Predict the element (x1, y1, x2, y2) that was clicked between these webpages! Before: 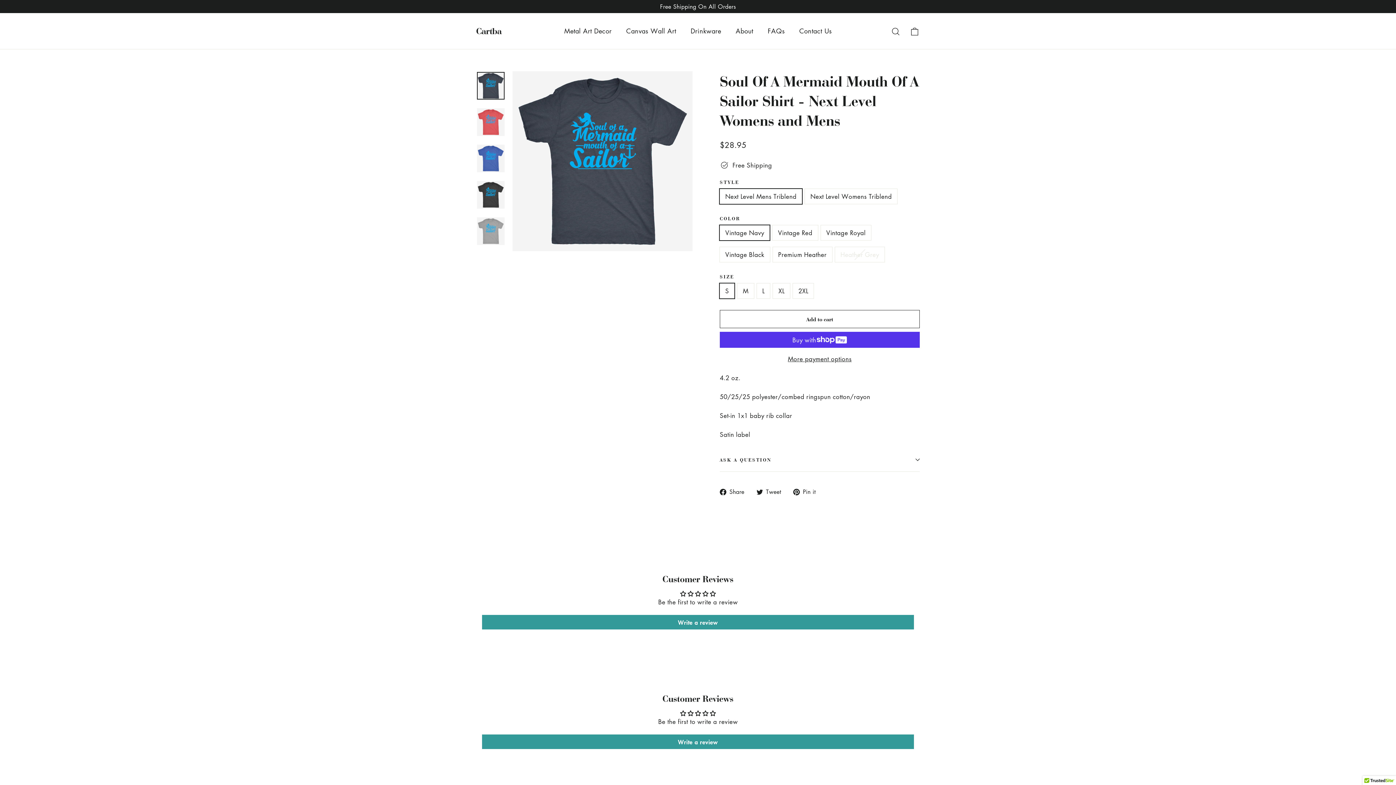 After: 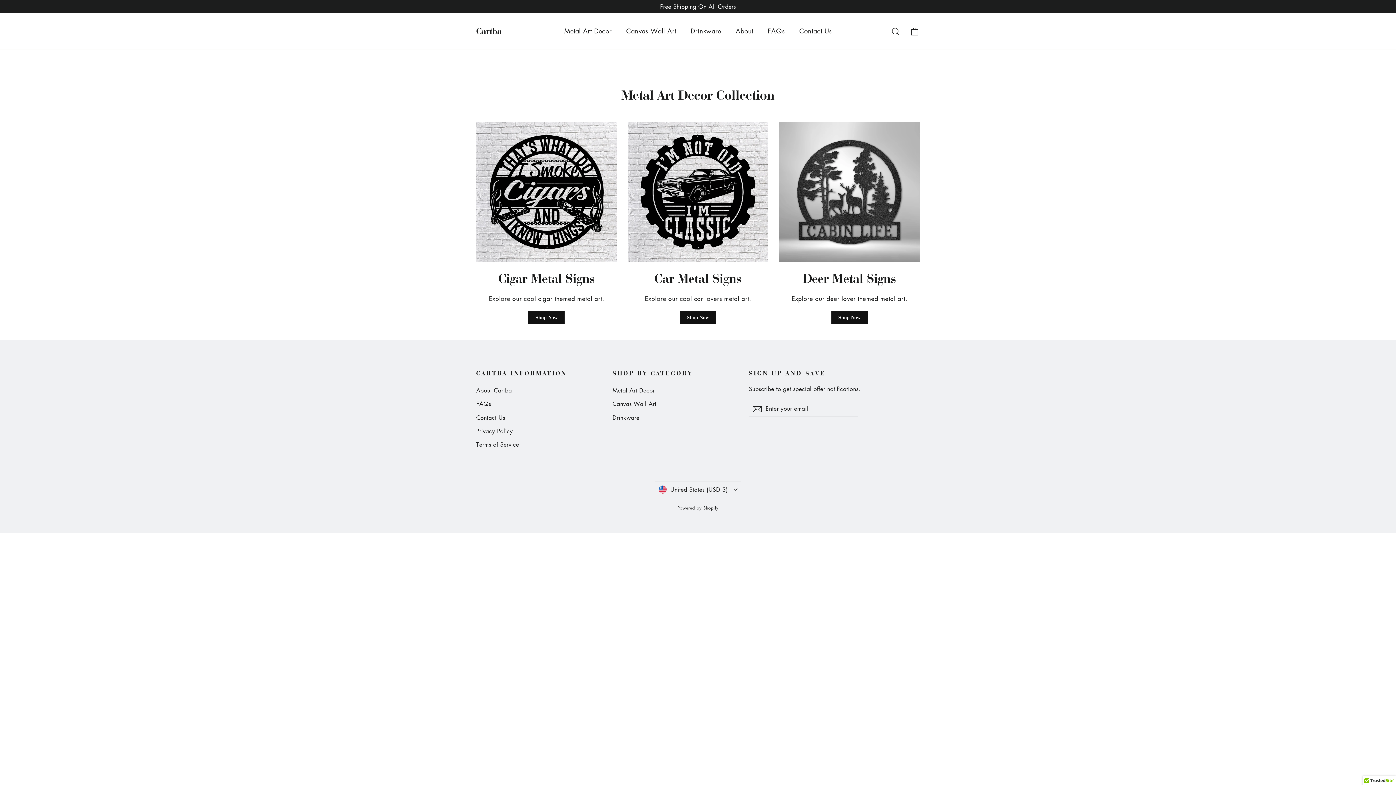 Action: bbox: (557, 22, 619, 39) label: Metal Art Decor